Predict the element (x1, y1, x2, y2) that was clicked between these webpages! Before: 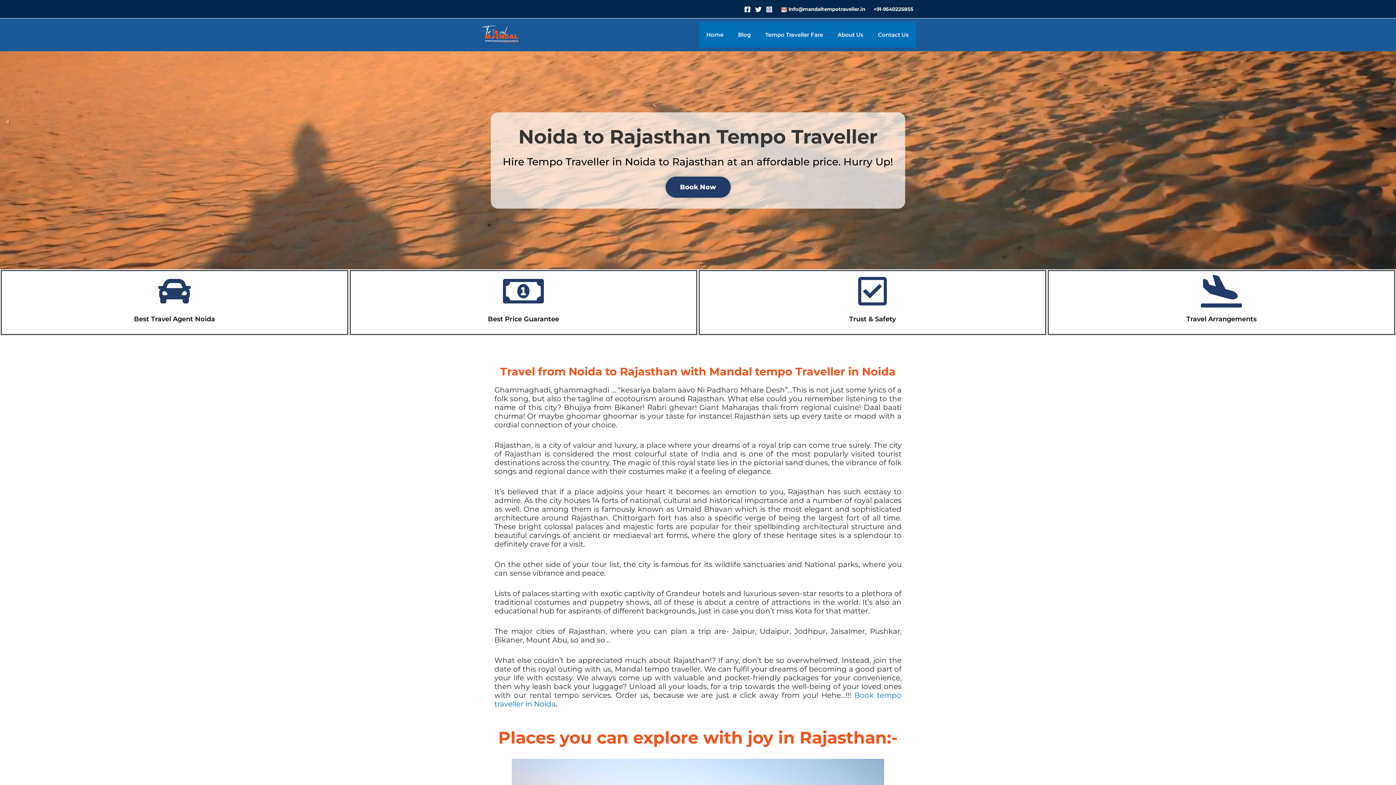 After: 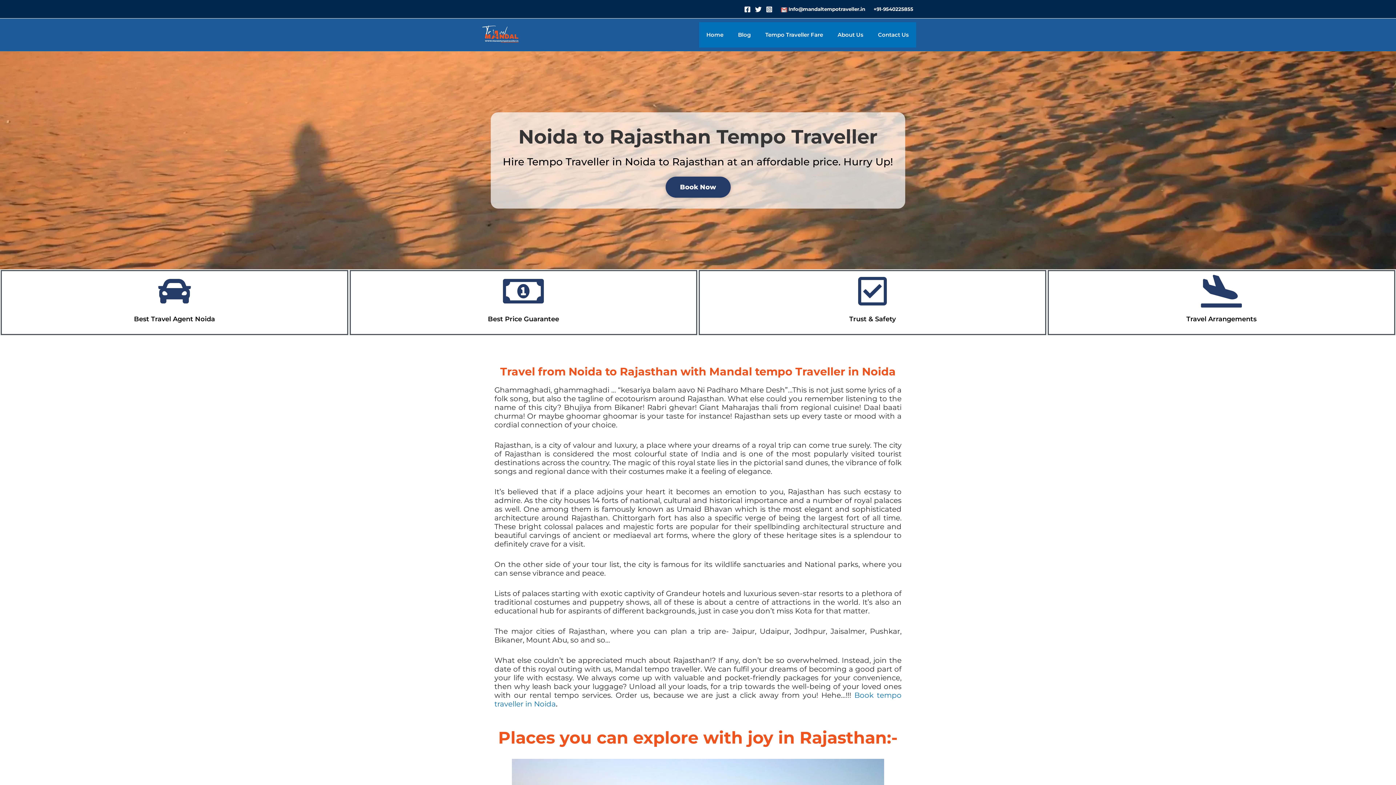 Action: bbox: (744, 6, 750, 12) label: Facebook